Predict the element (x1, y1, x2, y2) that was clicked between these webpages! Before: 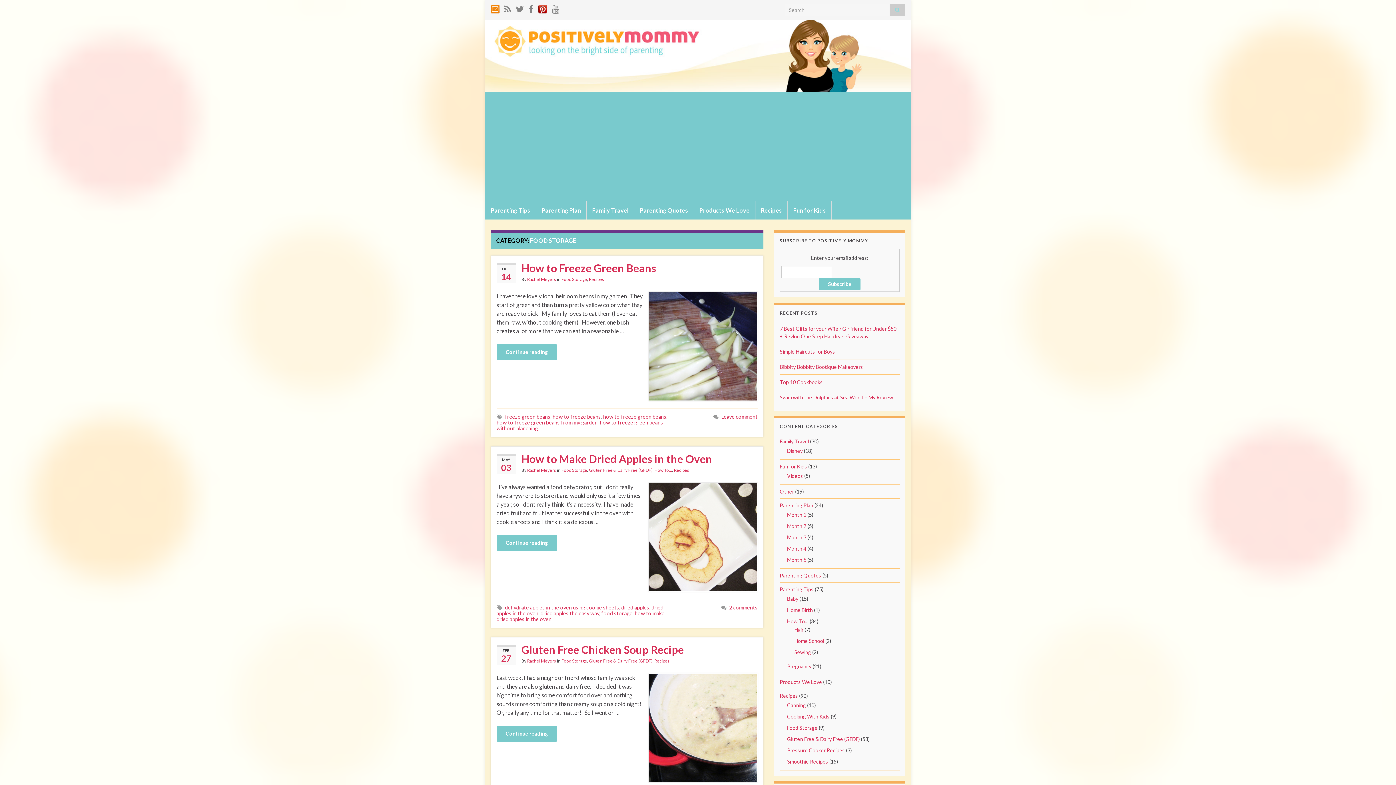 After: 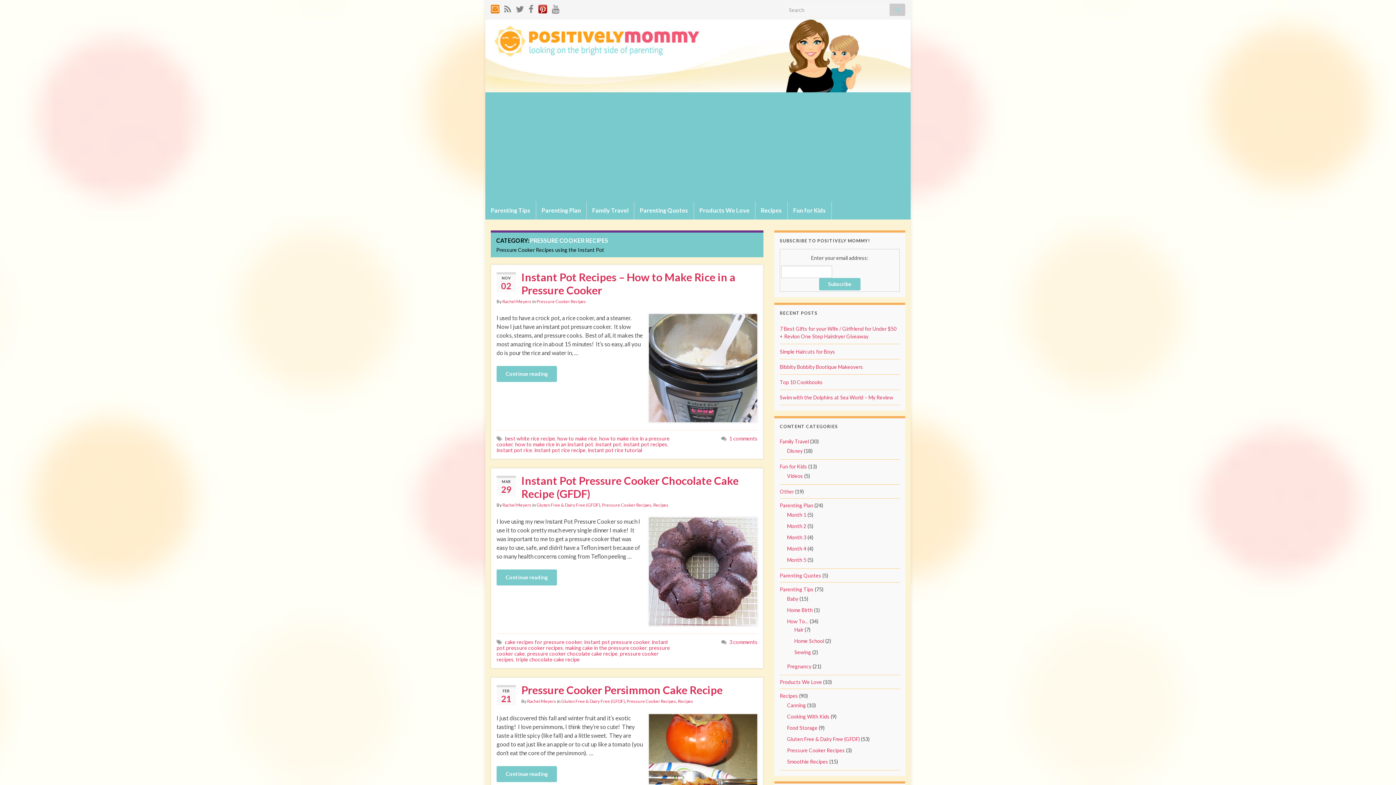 Action: label: Pressure Cooker Recipes bbox: (787, 747, 845, 753)